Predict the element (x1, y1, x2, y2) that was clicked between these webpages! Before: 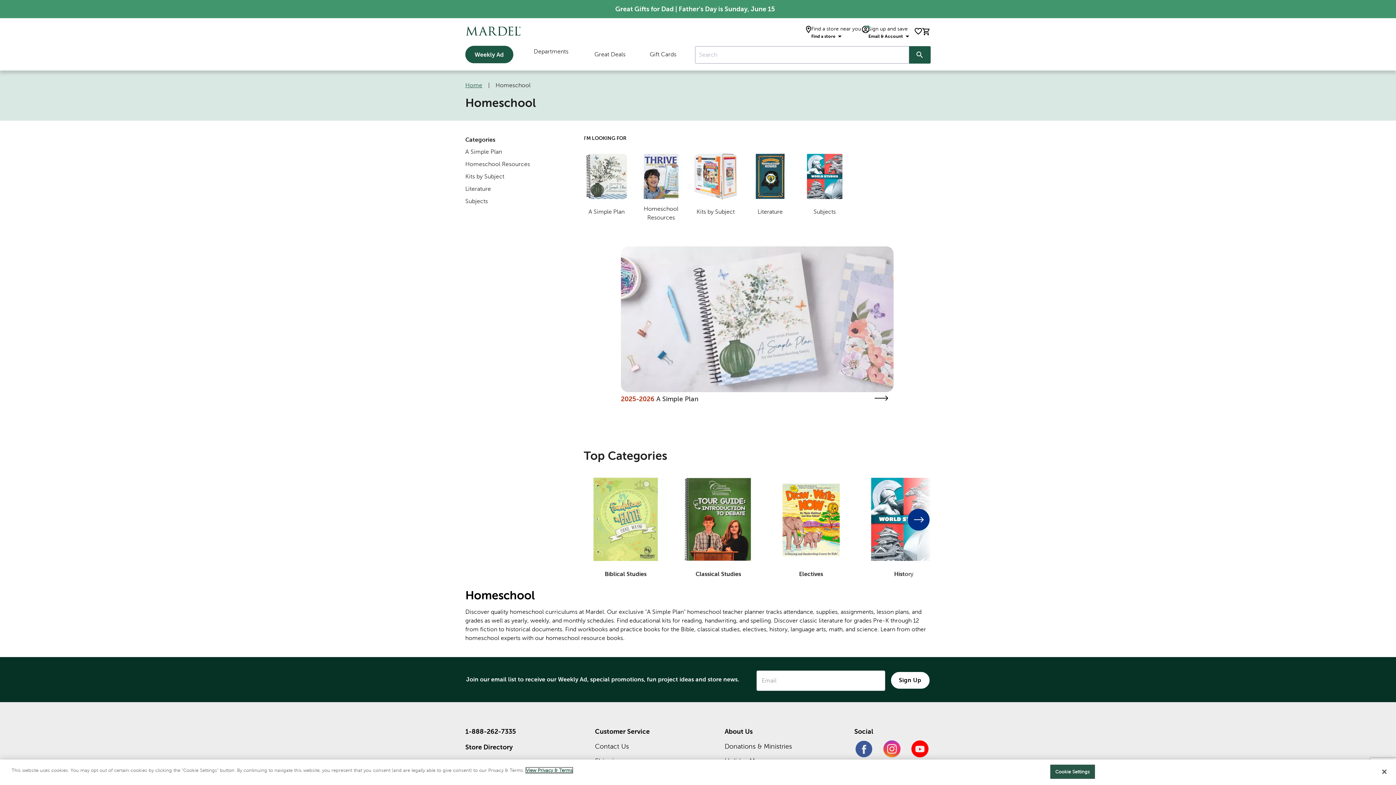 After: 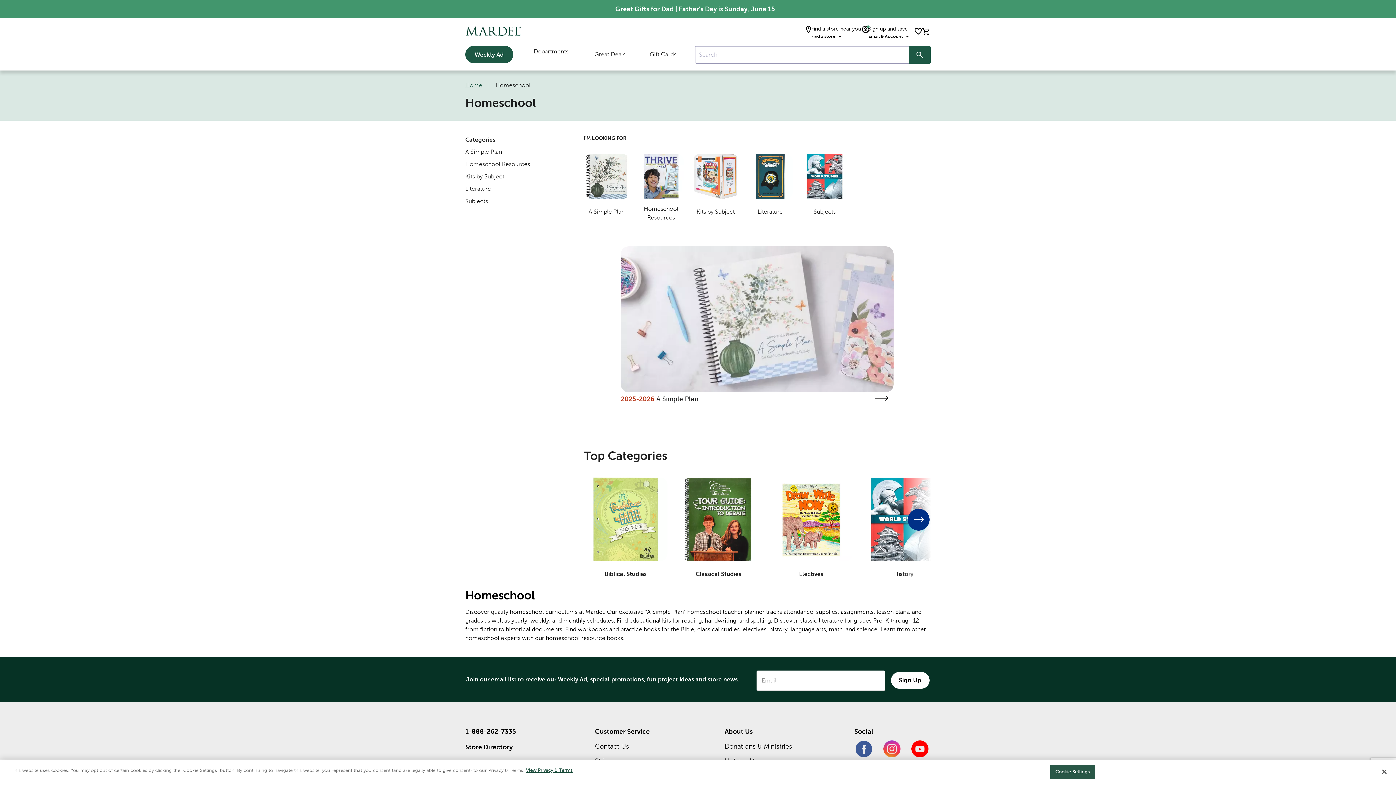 Action: bbox: (465, 727, 538, 735) label: 1-888-262-7335